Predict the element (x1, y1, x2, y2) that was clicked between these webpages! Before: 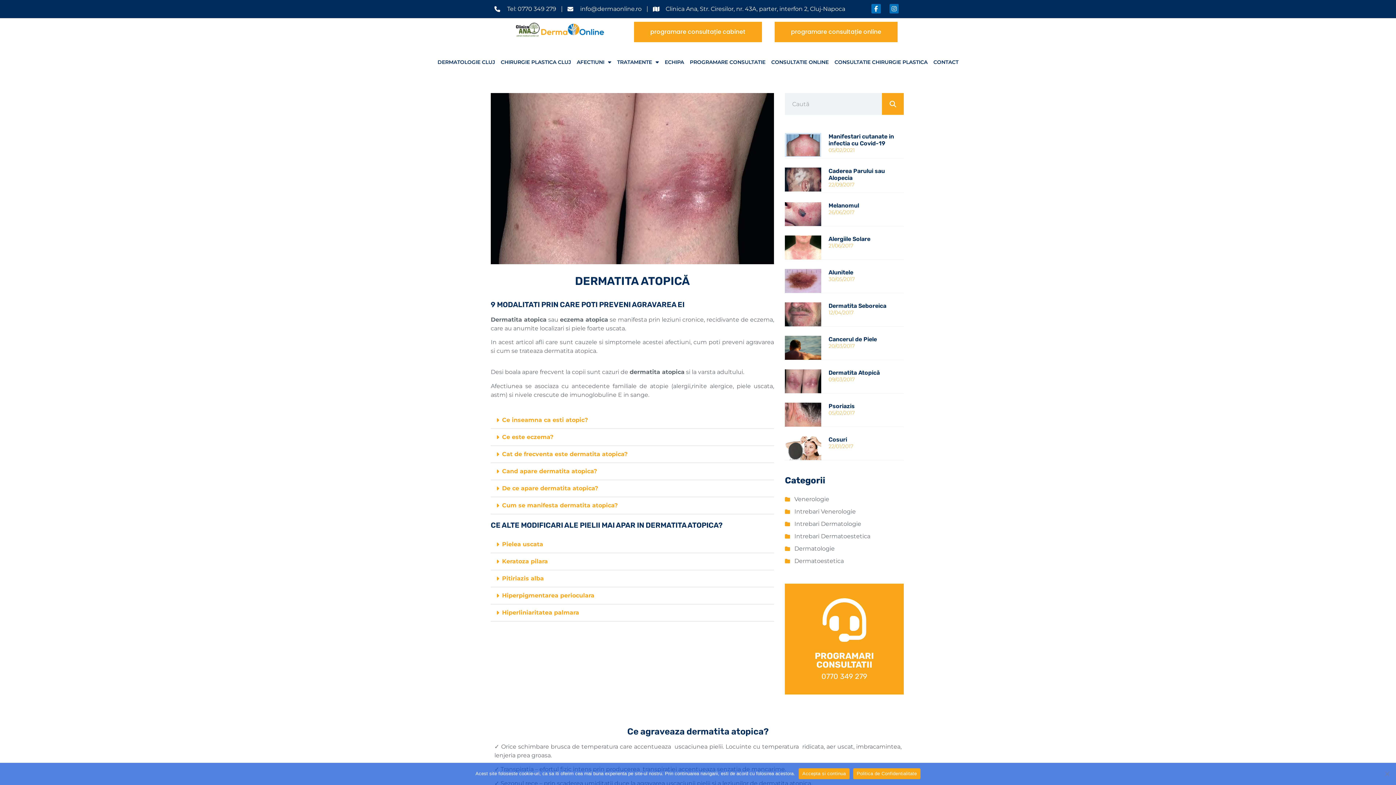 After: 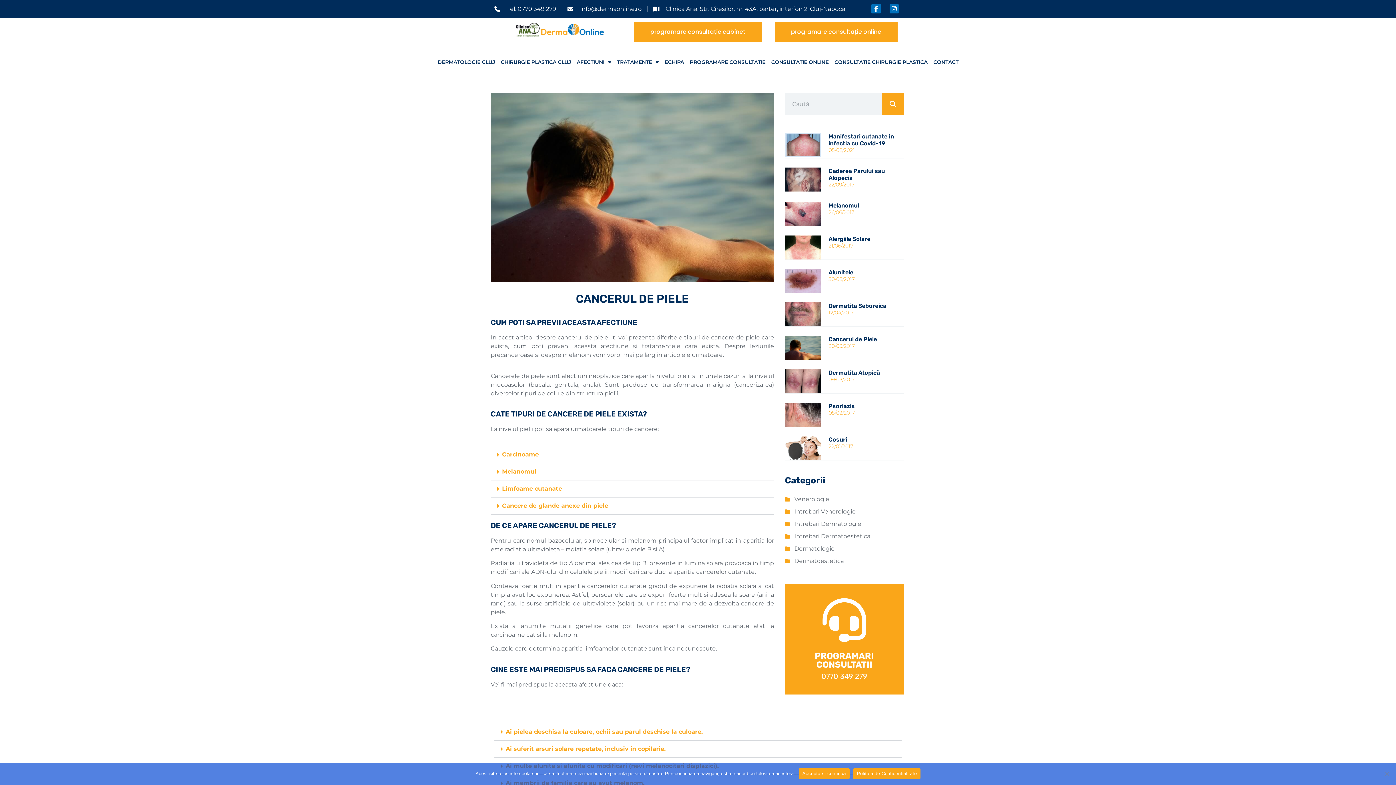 Action: bbox: (785, 336, 821, 360)